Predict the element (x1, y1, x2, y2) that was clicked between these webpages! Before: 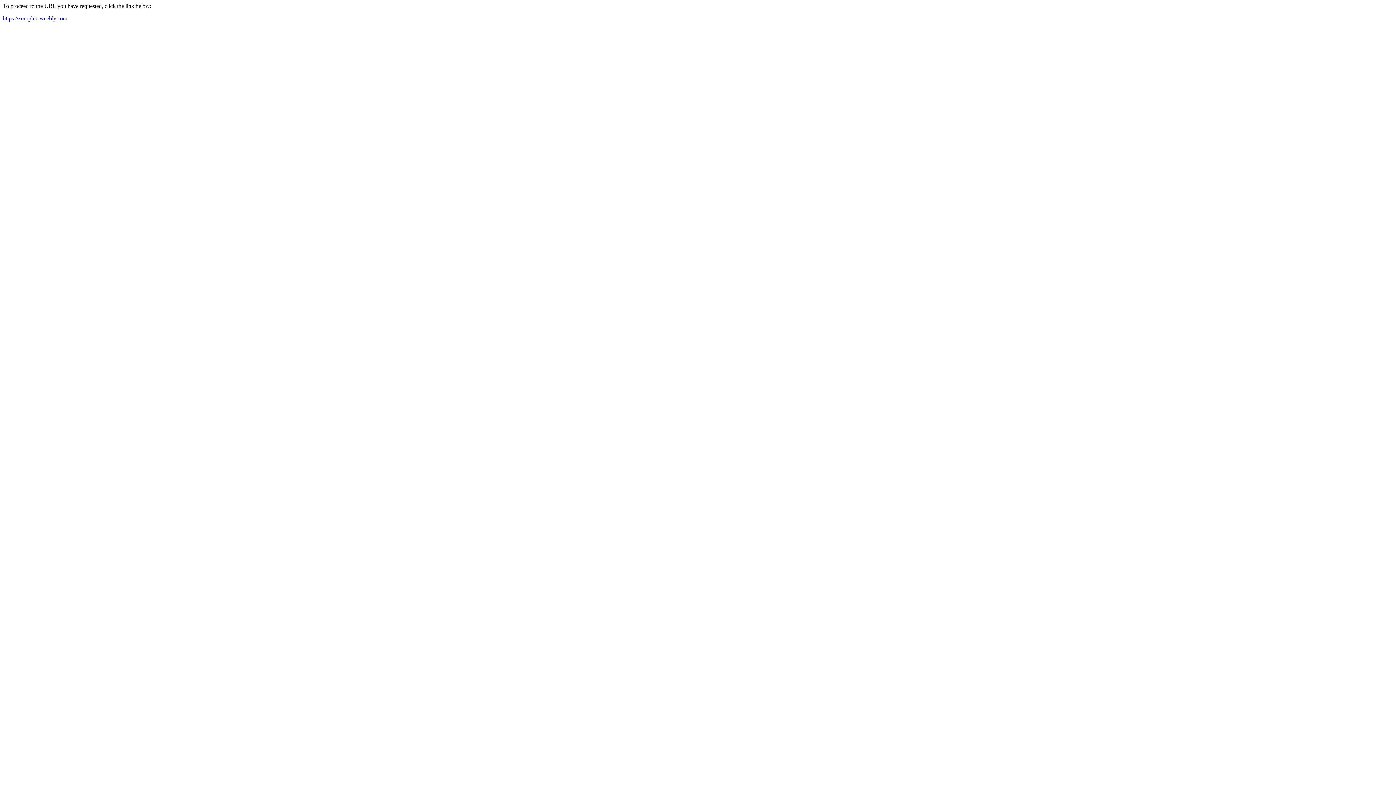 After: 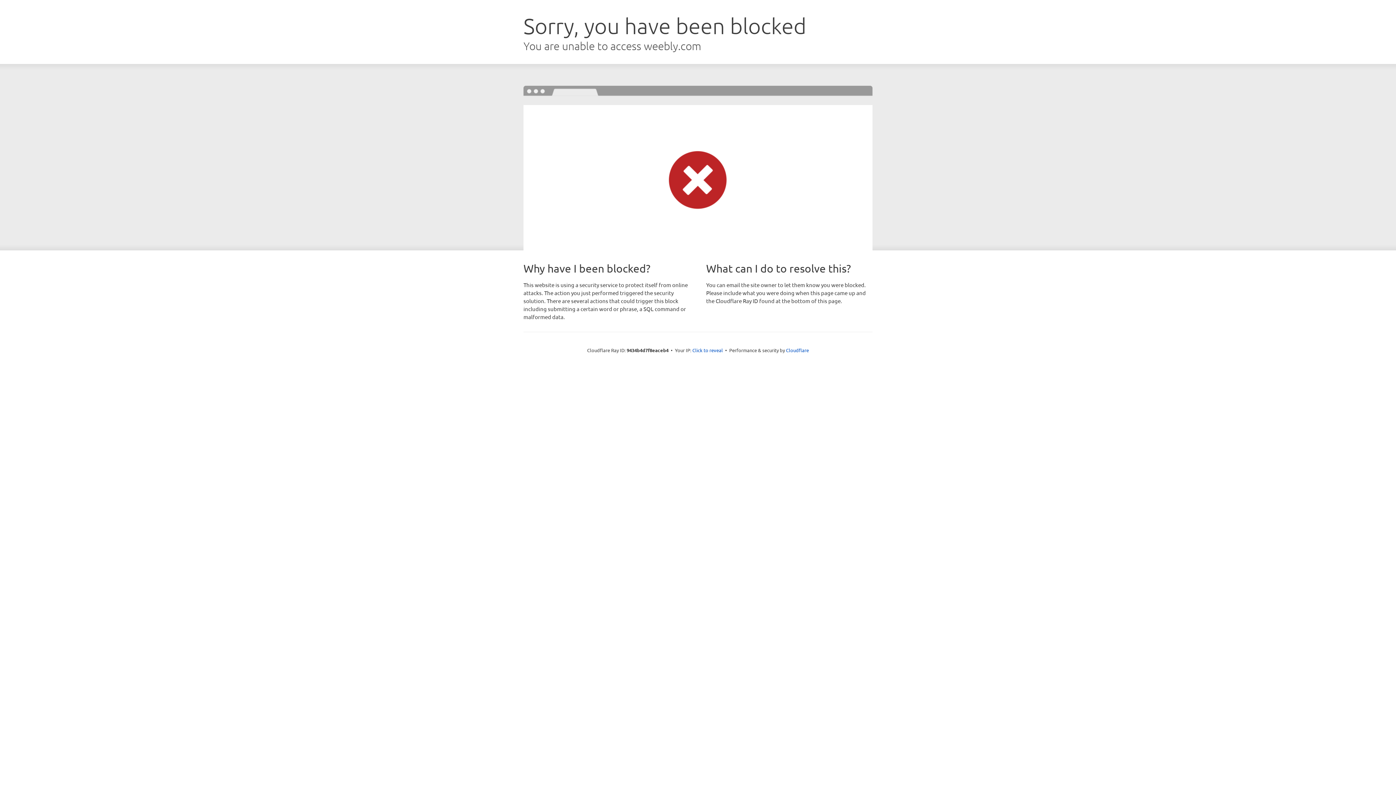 Action: bbox: (2, 15, 67, 21) label: https://xerophic.weebly.com